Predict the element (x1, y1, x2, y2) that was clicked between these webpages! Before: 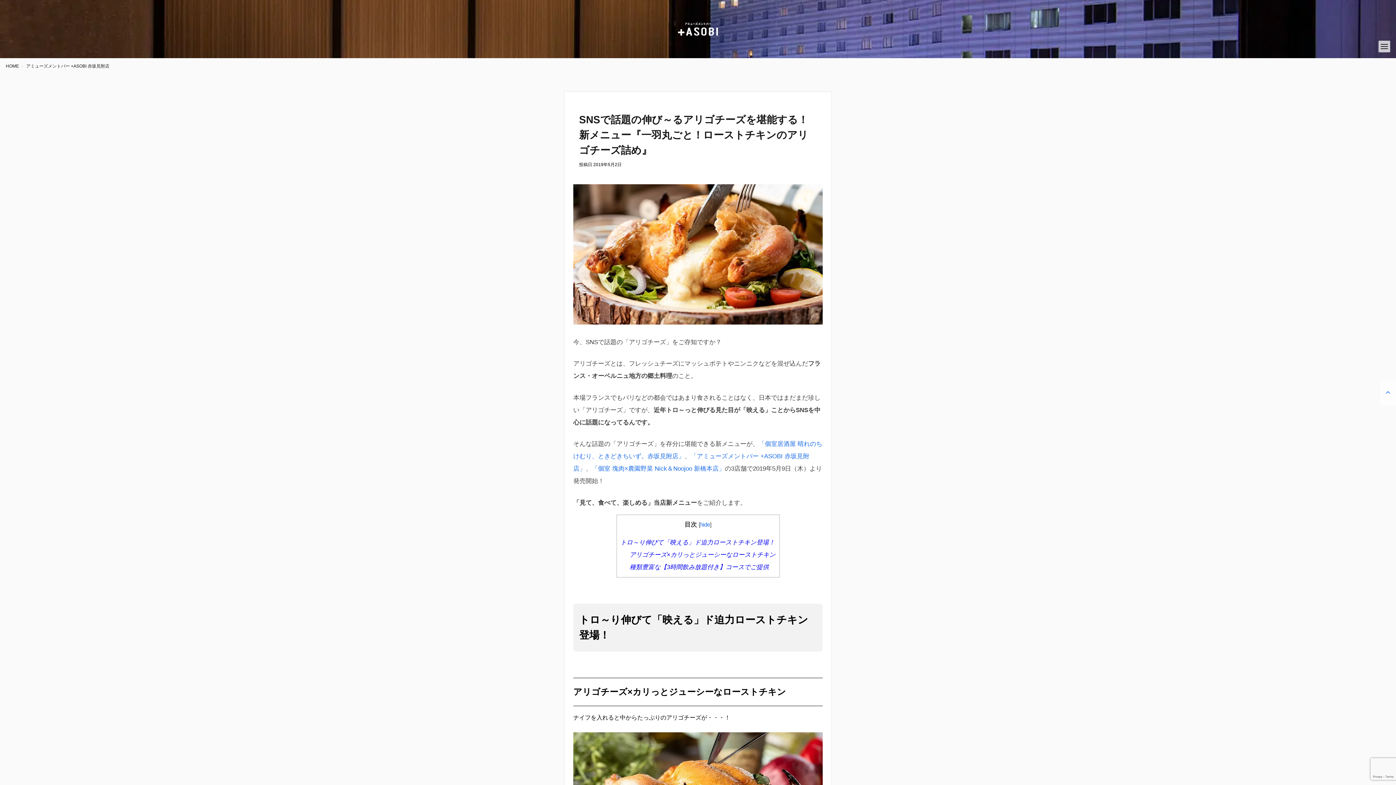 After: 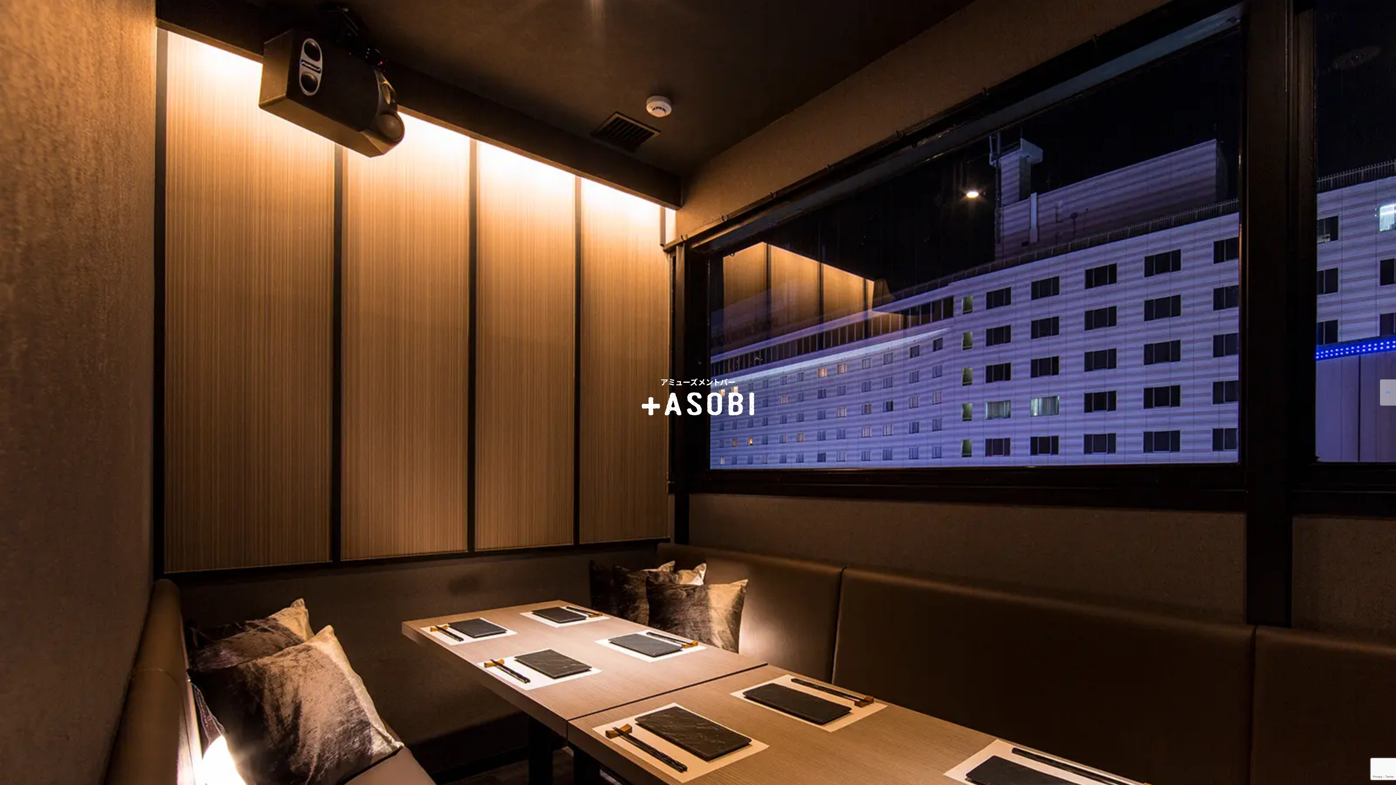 Action: bbox: (26, 64, 109, 68) label: アミューズメントバー +ASOBI 赤坂見附店